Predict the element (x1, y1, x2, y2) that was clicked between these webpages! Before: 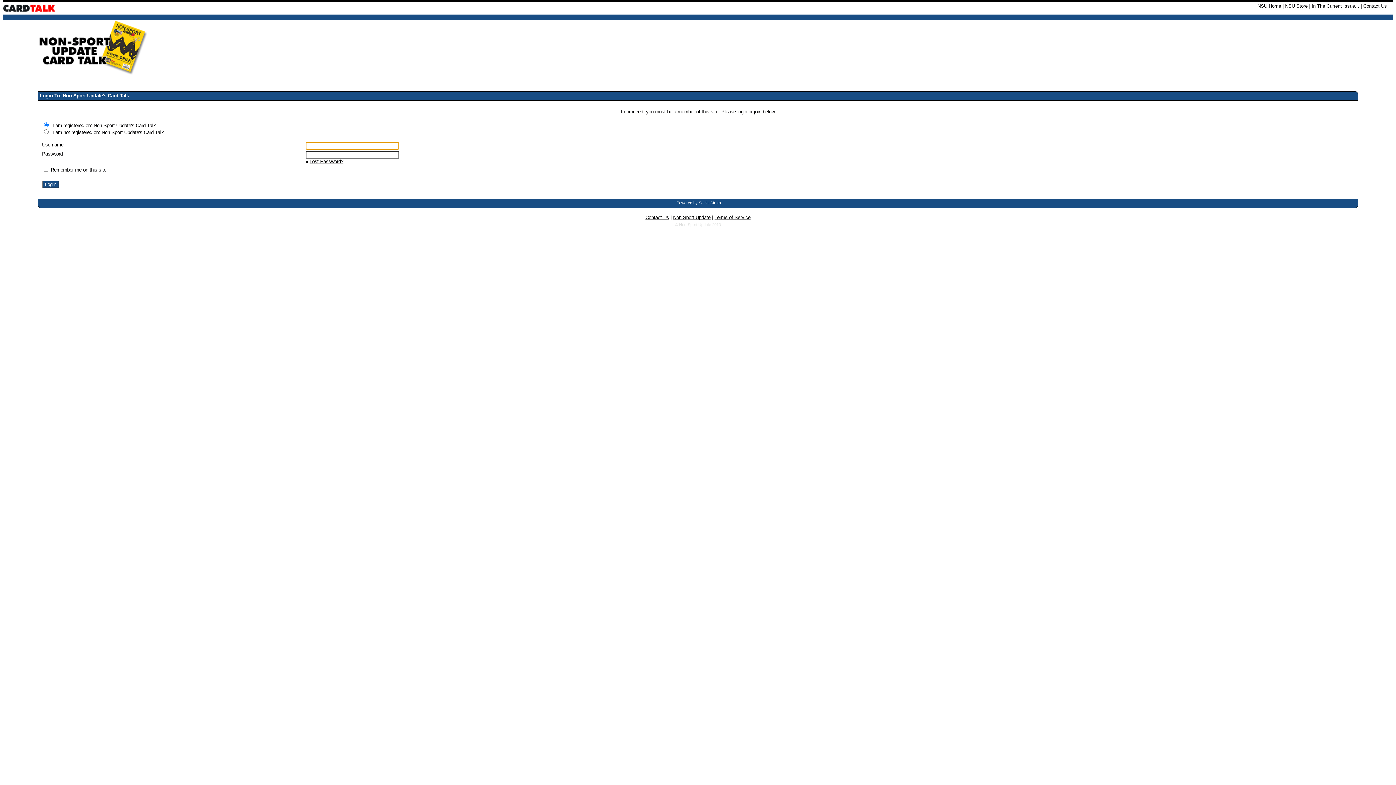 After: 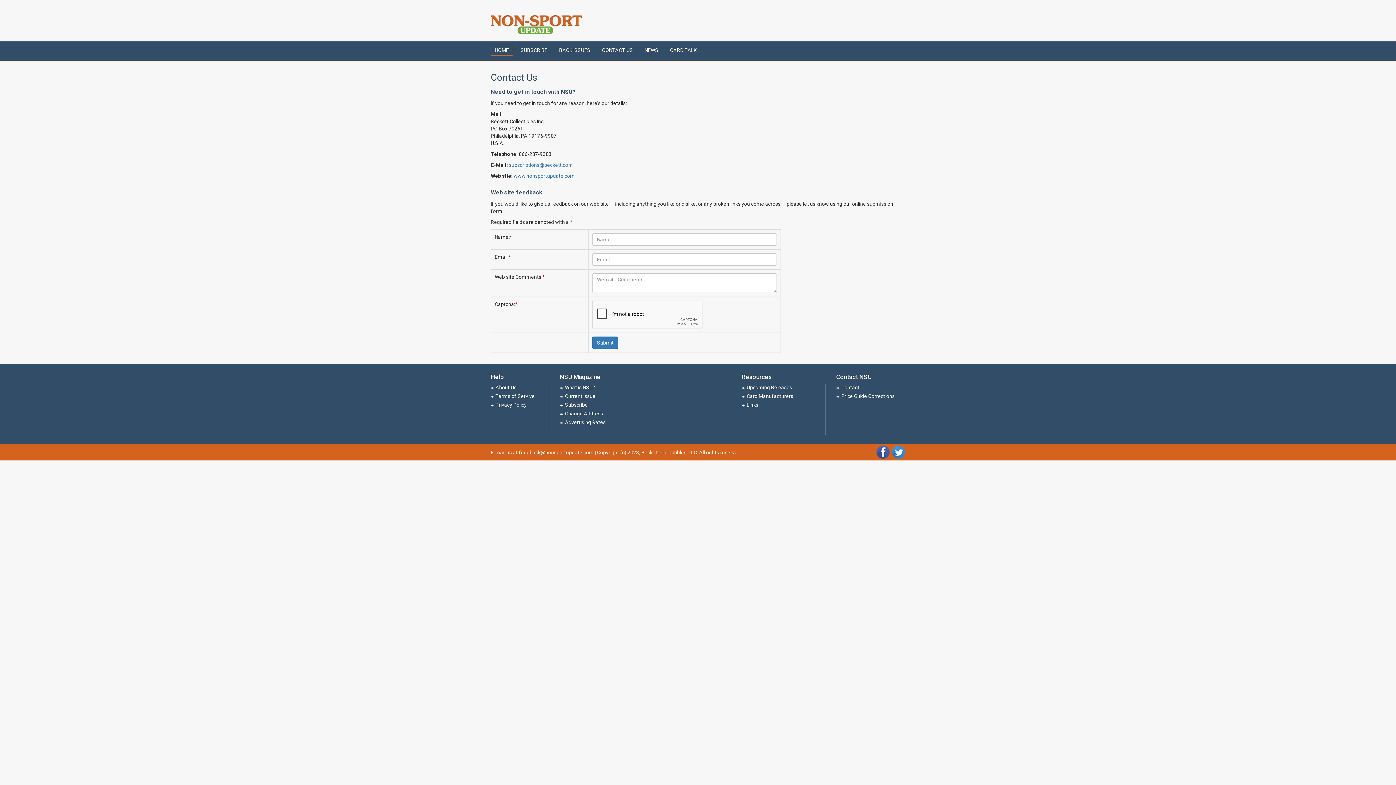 Action: label: Contact Us bbox: (1363, 3, 1387, 8)